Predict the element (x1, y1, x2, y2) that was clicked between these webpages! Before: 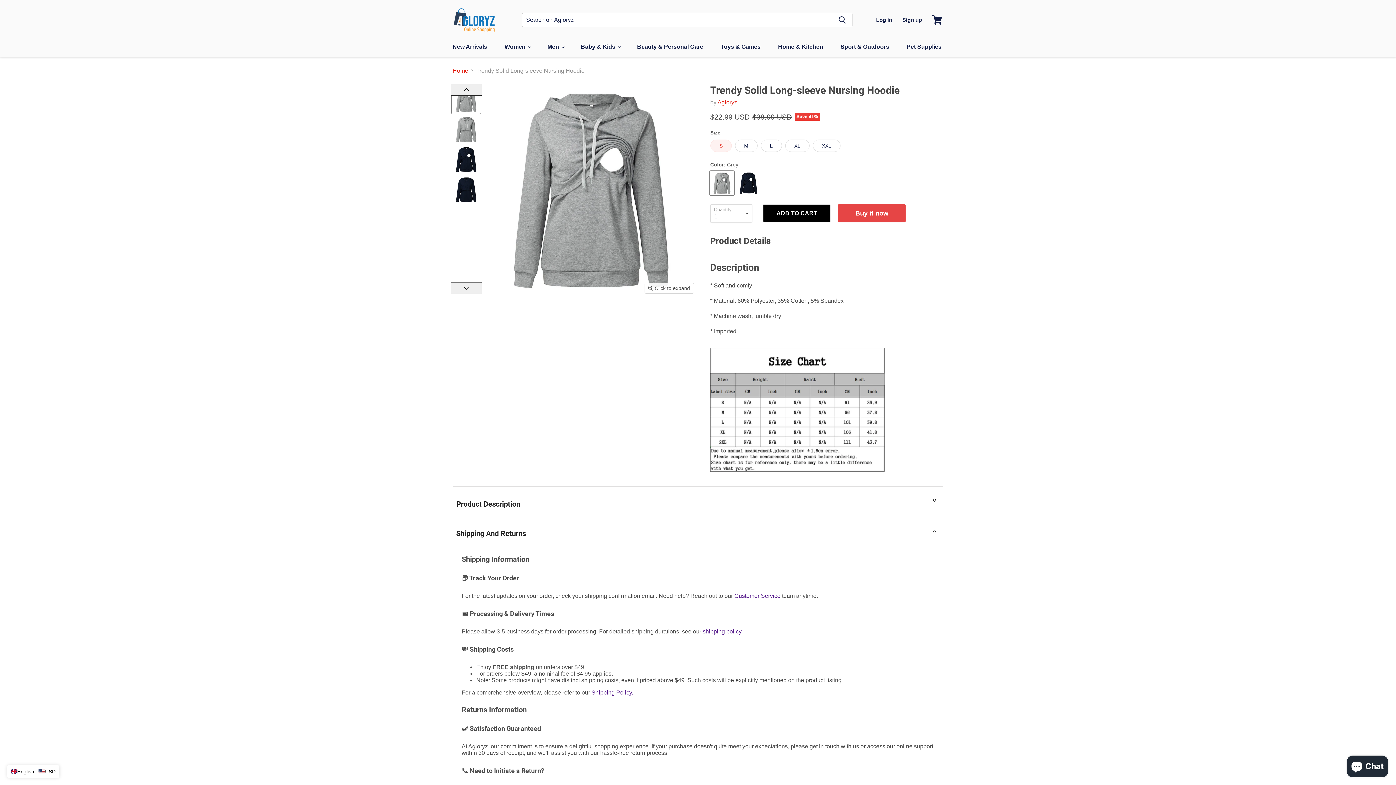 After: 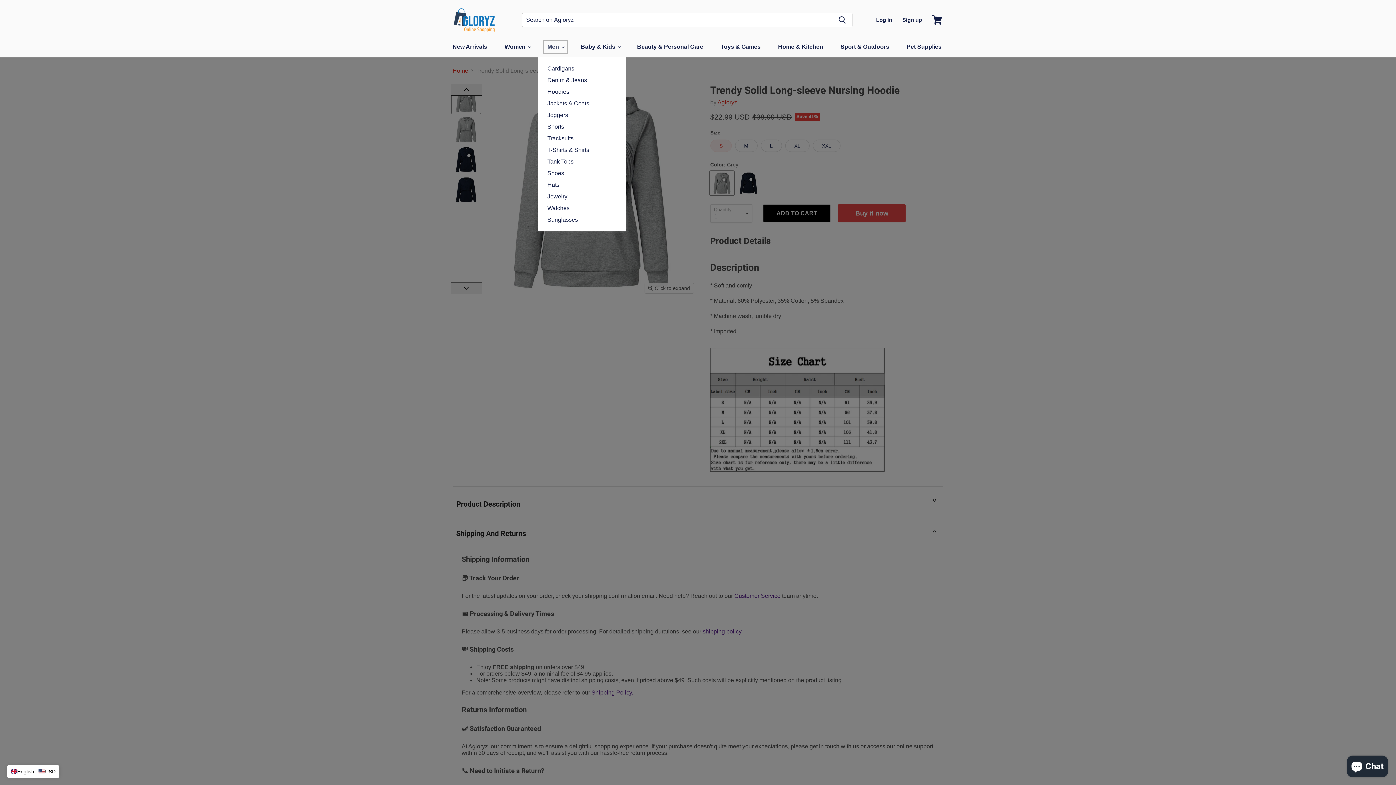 Action: bbox: (542, 39, 569, 54) label: Men 